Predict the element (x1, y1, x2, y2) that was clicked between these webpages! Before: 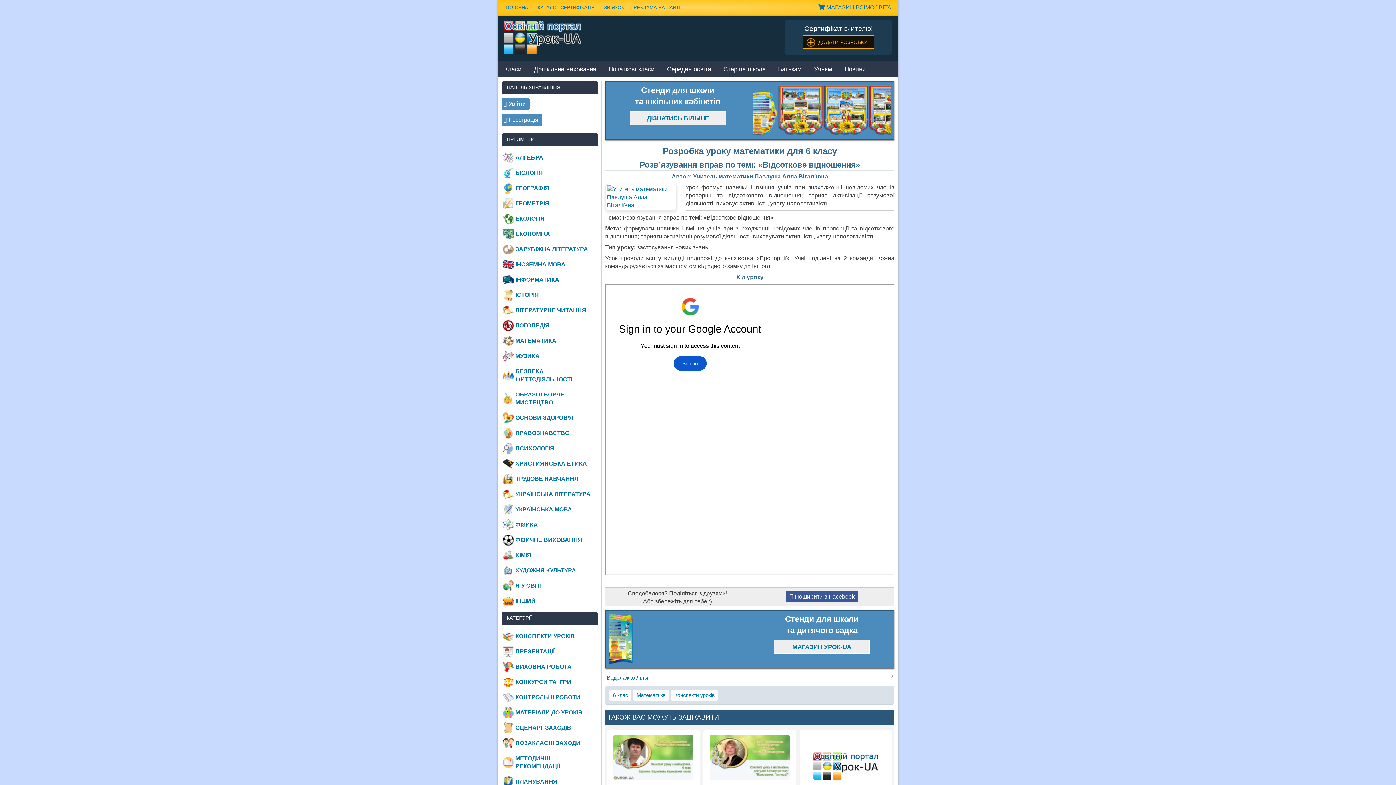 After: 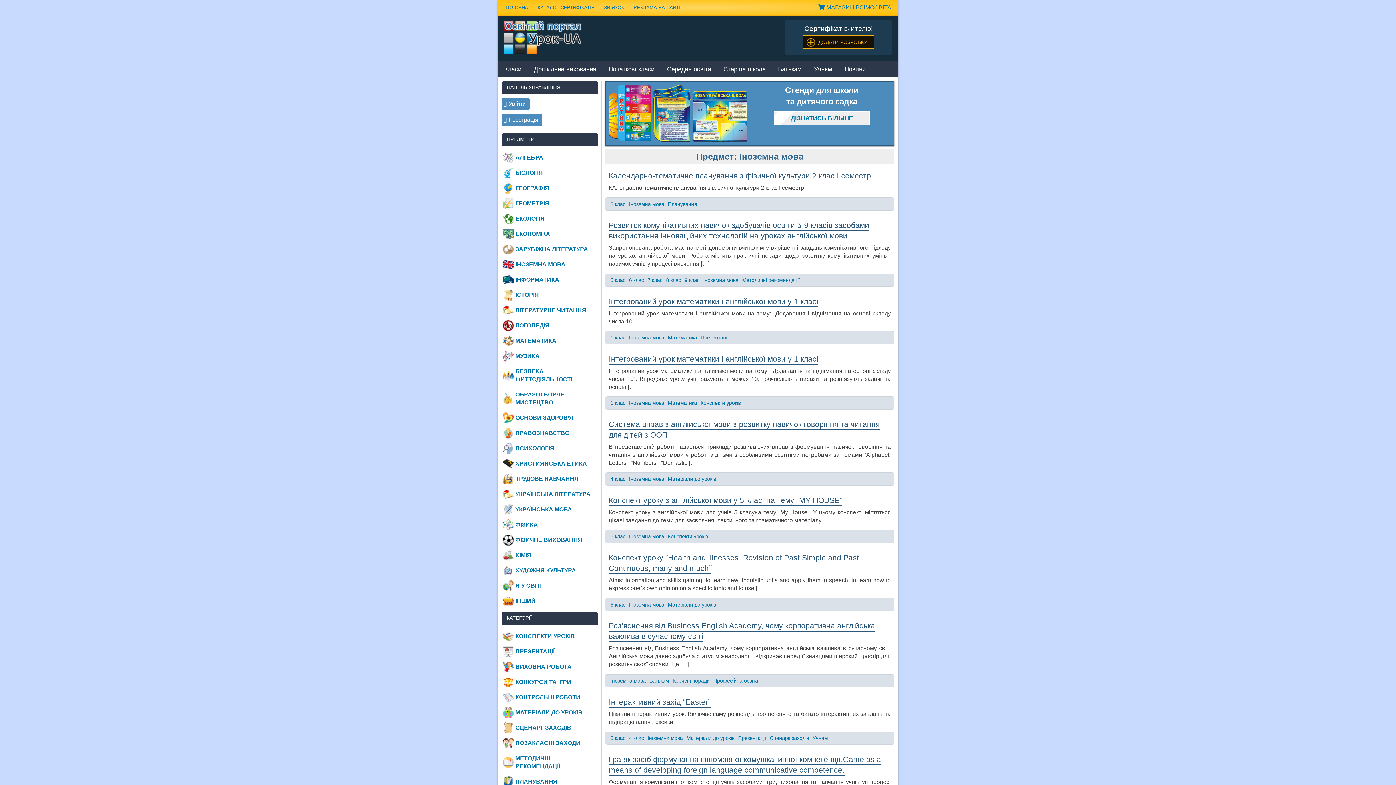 Action: bbox: (501, 257, 598, 272) label: ІНОЗЕМНА МОВА